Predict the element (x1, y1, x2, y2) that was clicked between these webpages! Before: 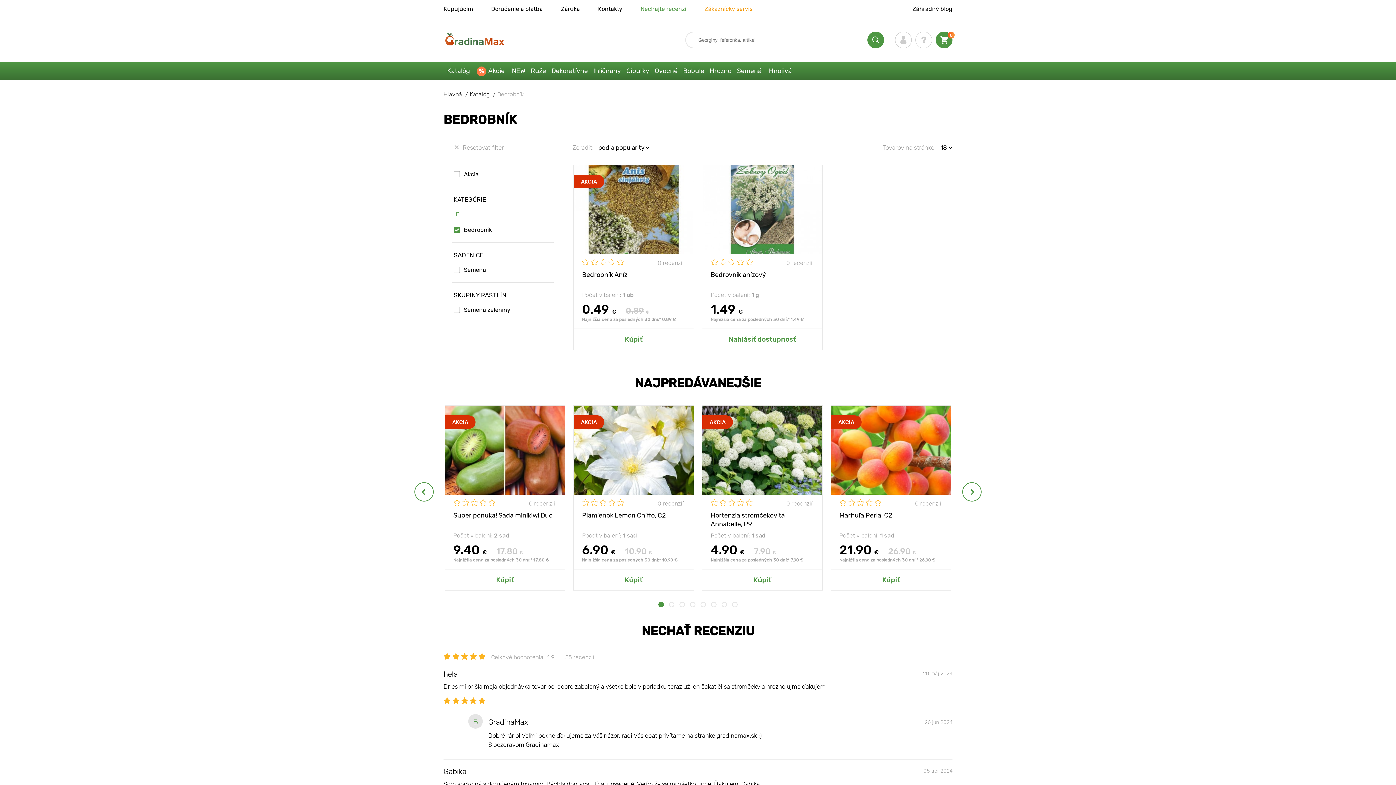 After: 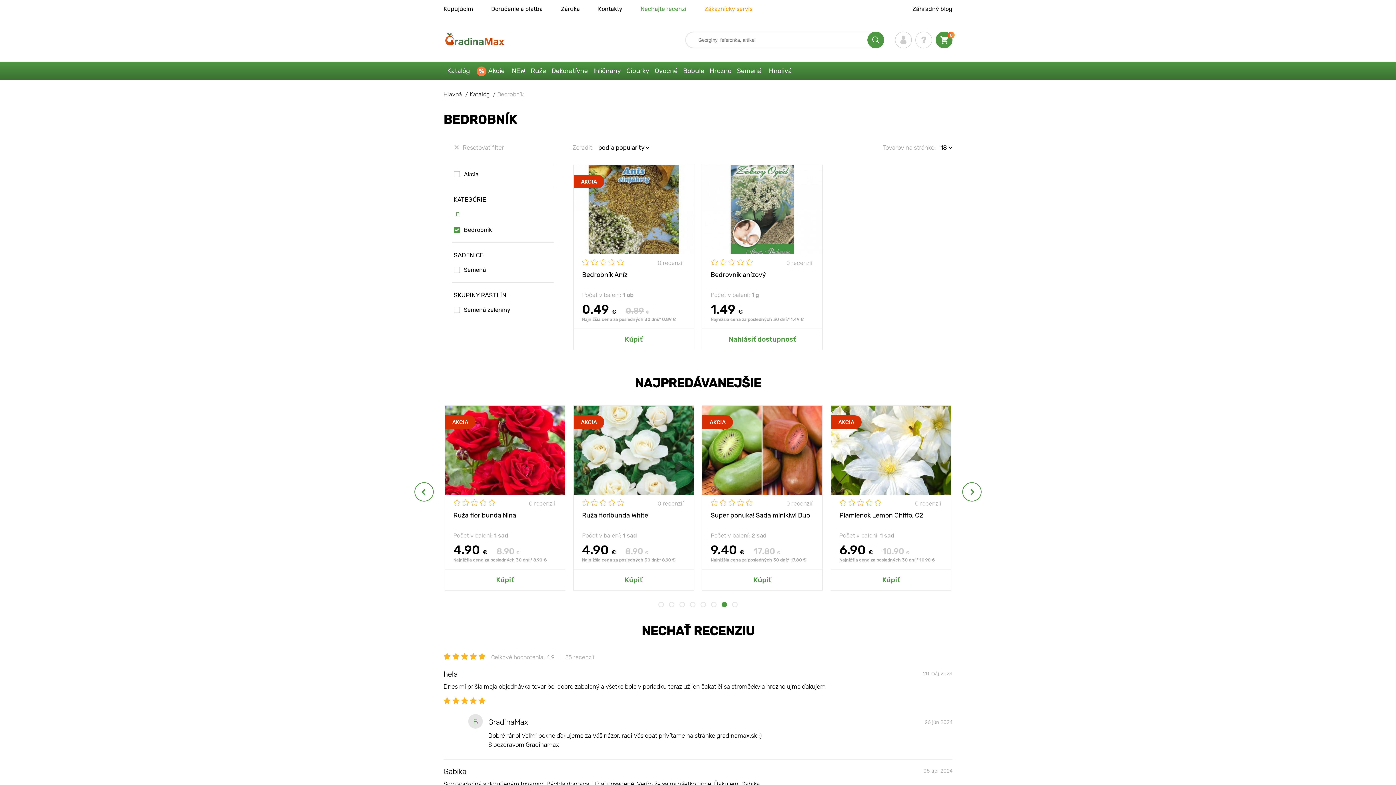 Action: label: 7 of 2 bbox: (721, 602, 727, 607)